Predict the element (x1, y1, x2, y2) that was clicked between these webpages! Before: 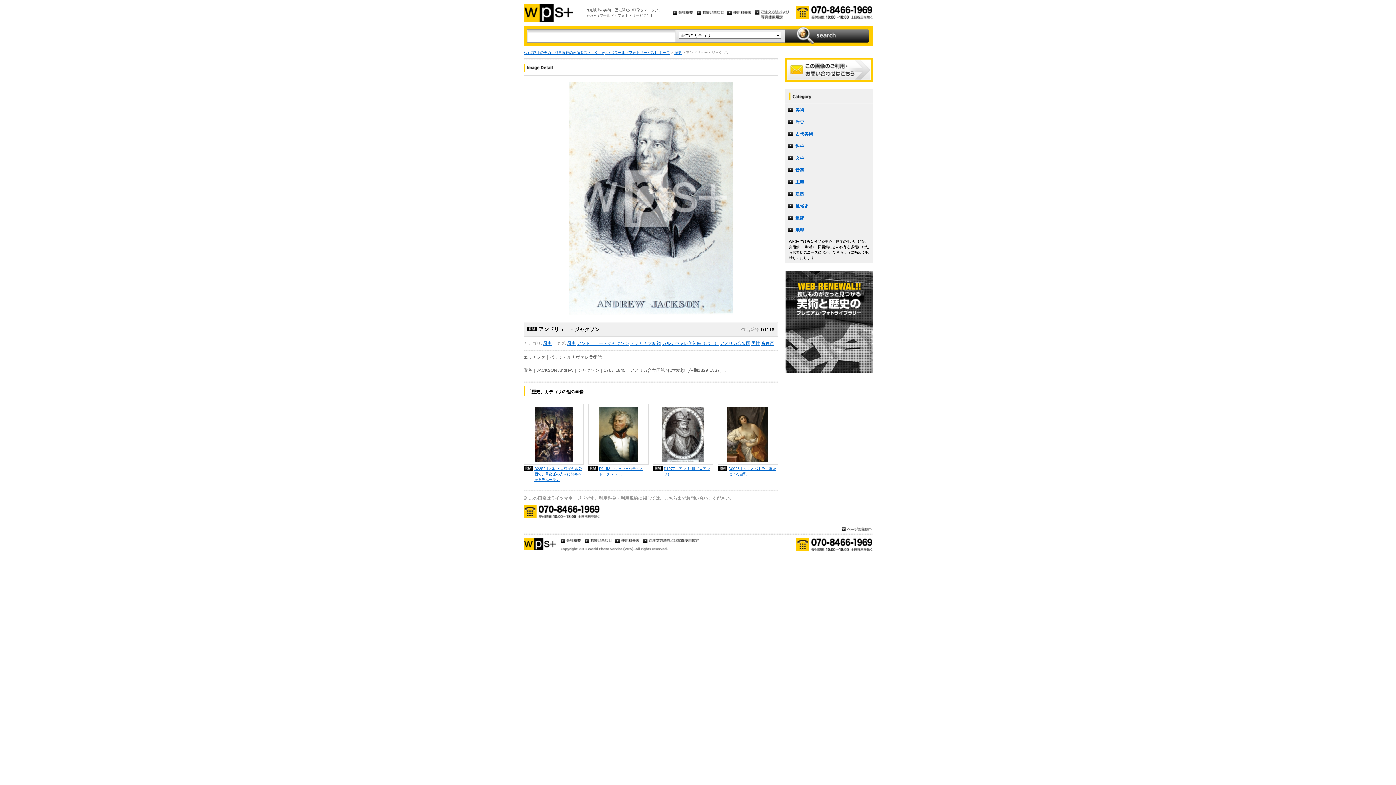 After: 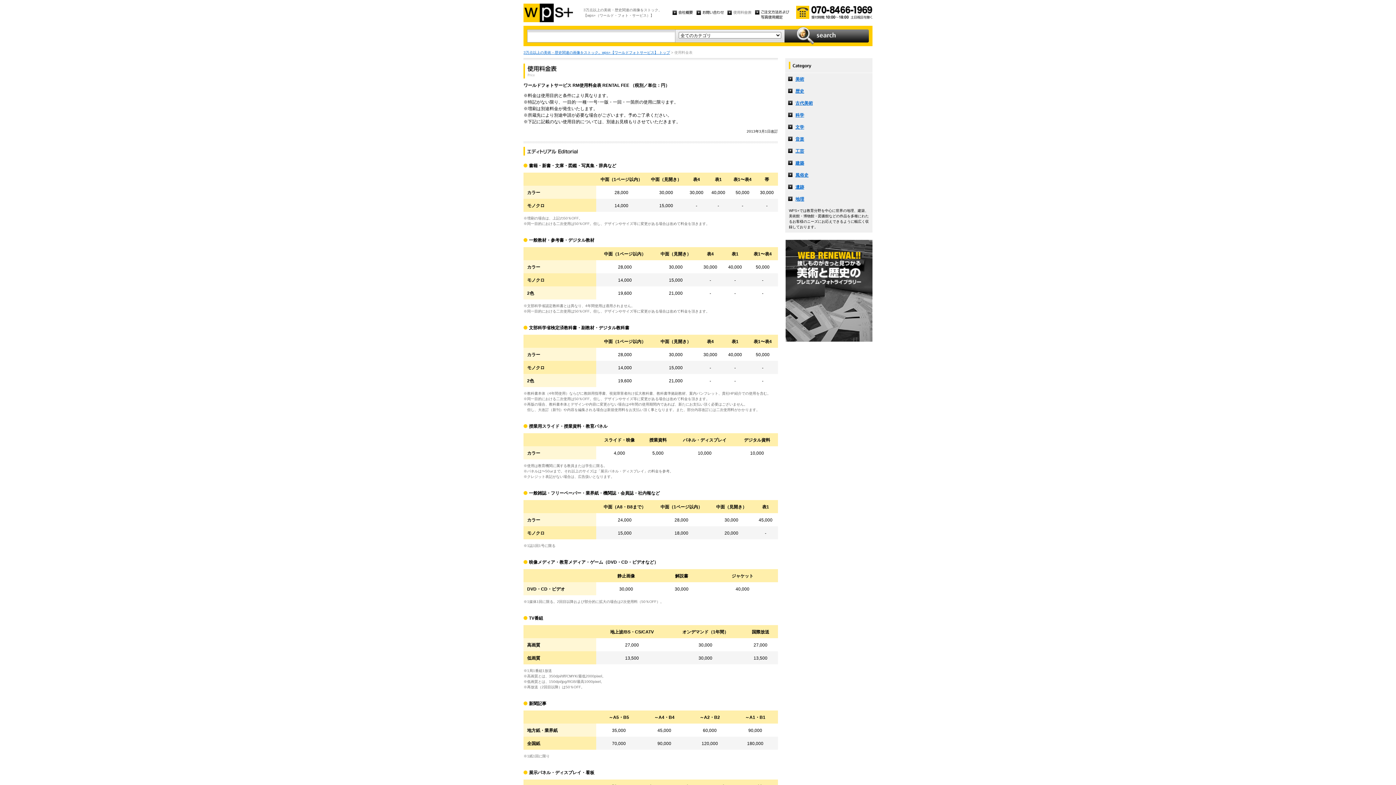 Action: bbox: (727, 10, 751, 16)